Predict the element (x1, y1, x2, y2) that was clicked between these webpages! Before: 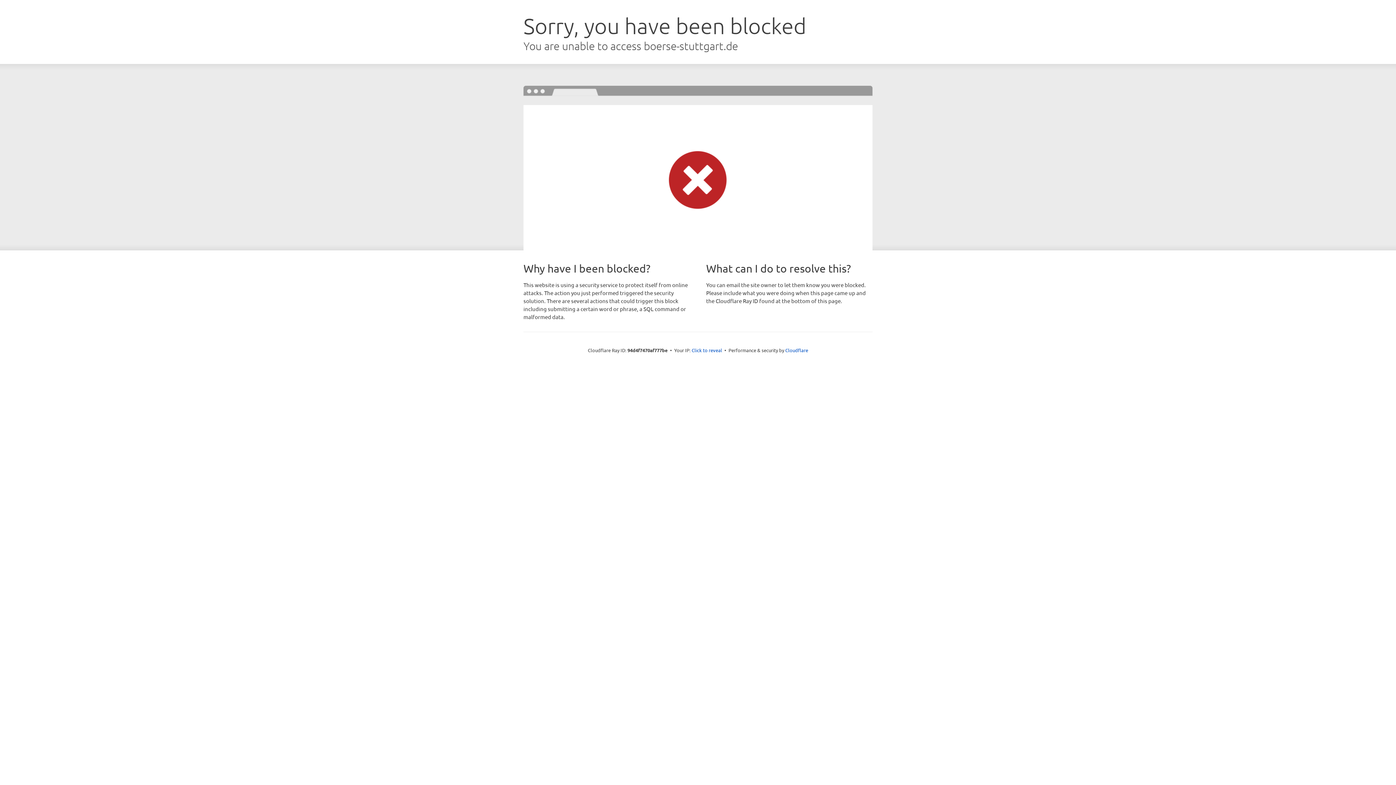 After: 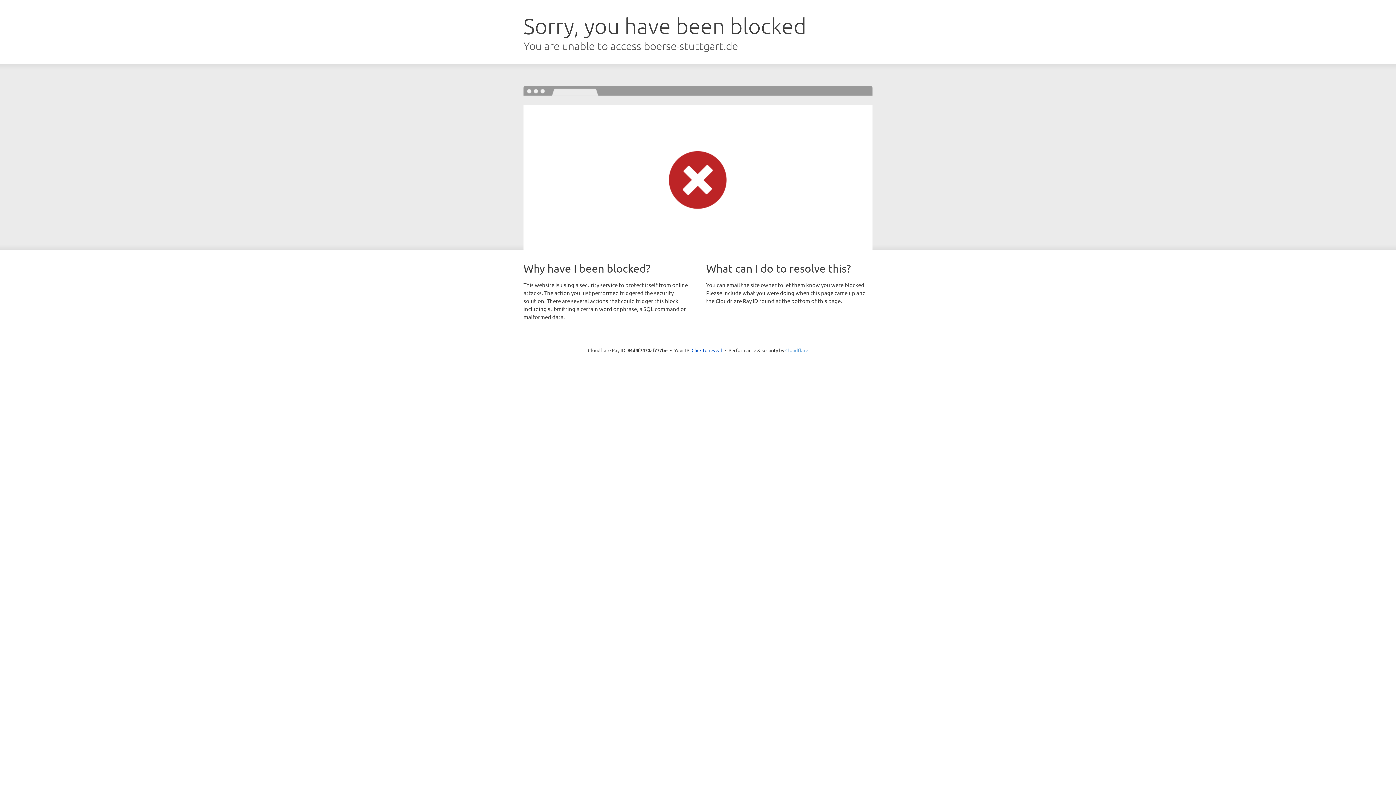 Action: bbox: (785, 347, 808, 353) label: Cloudflare